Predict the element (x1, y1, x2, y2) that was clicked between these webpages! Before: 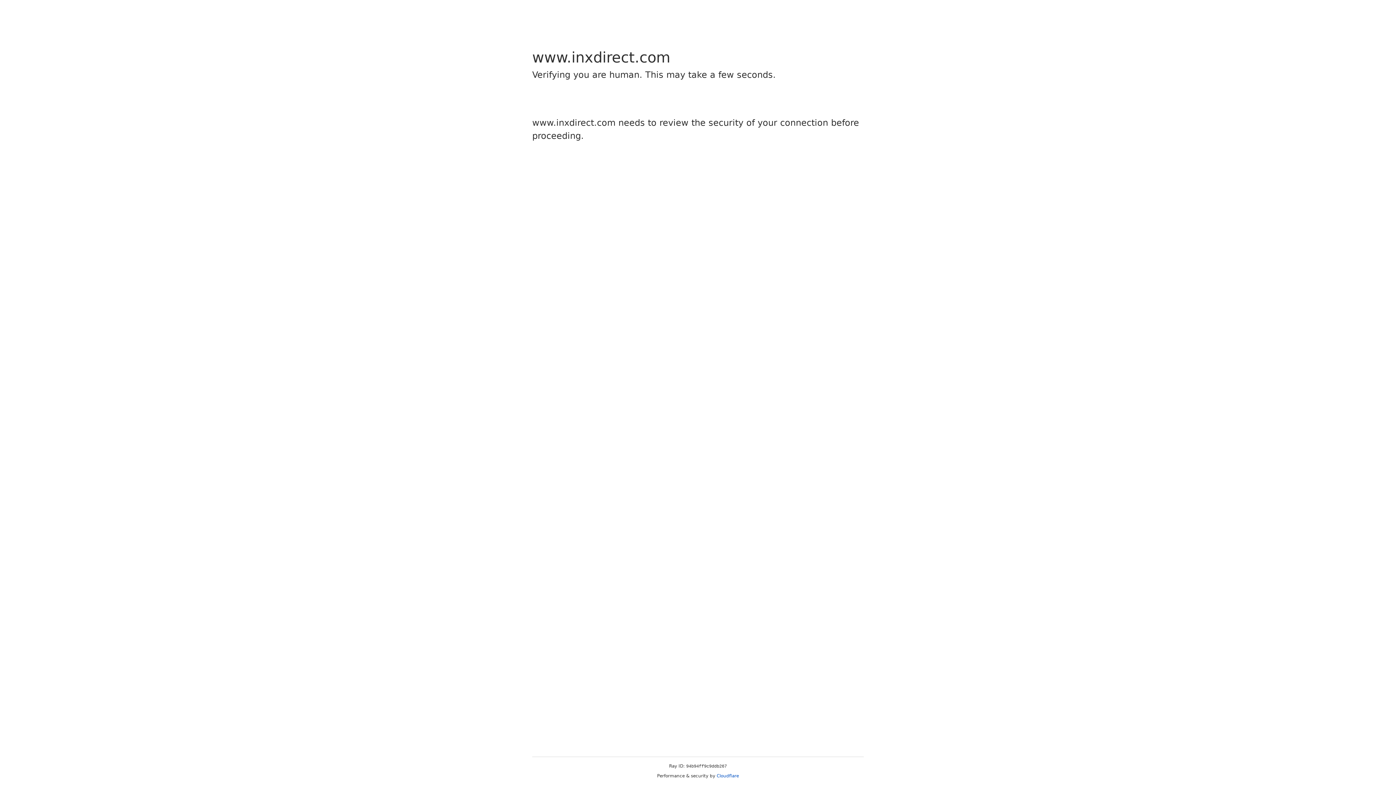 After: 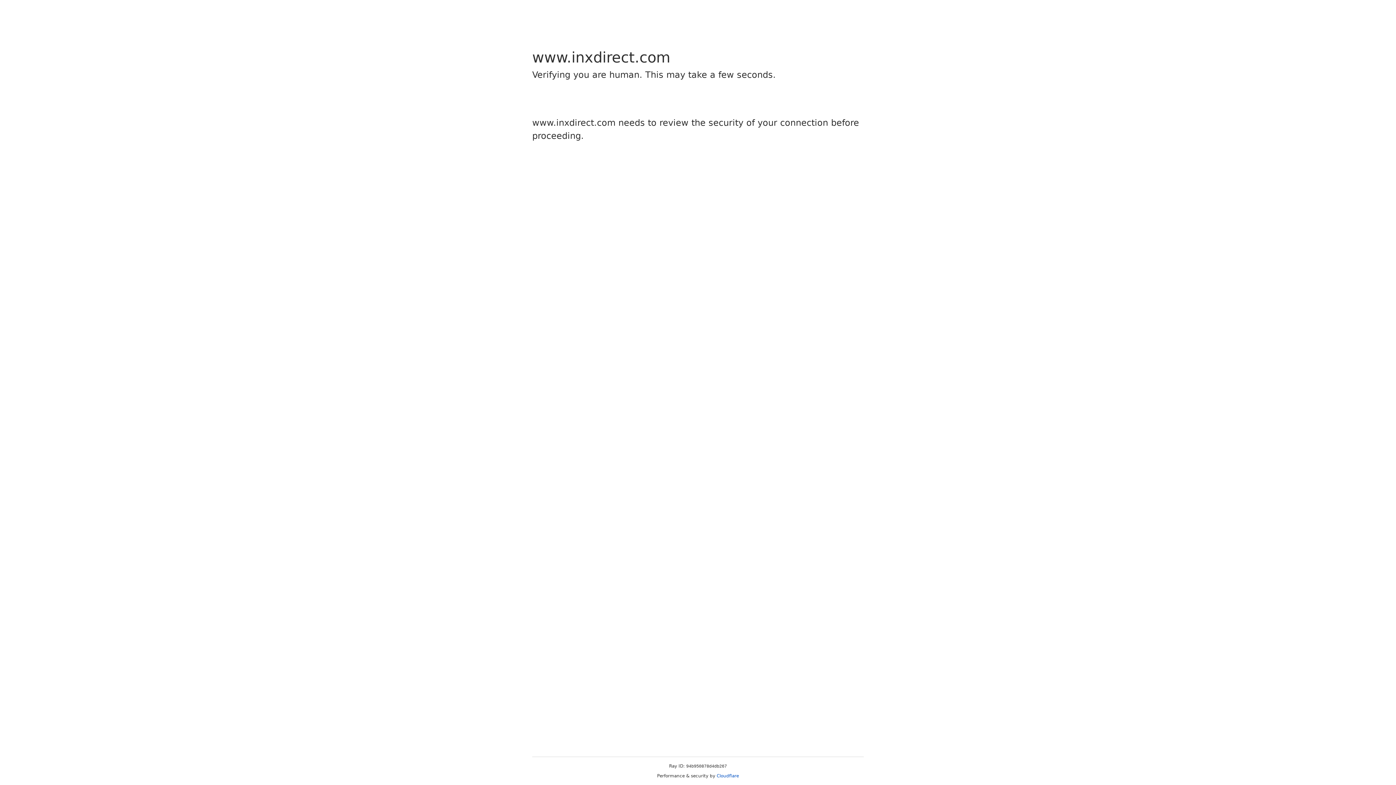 Action: bbox: (716, 773, 739, 778) label: Cloudflare